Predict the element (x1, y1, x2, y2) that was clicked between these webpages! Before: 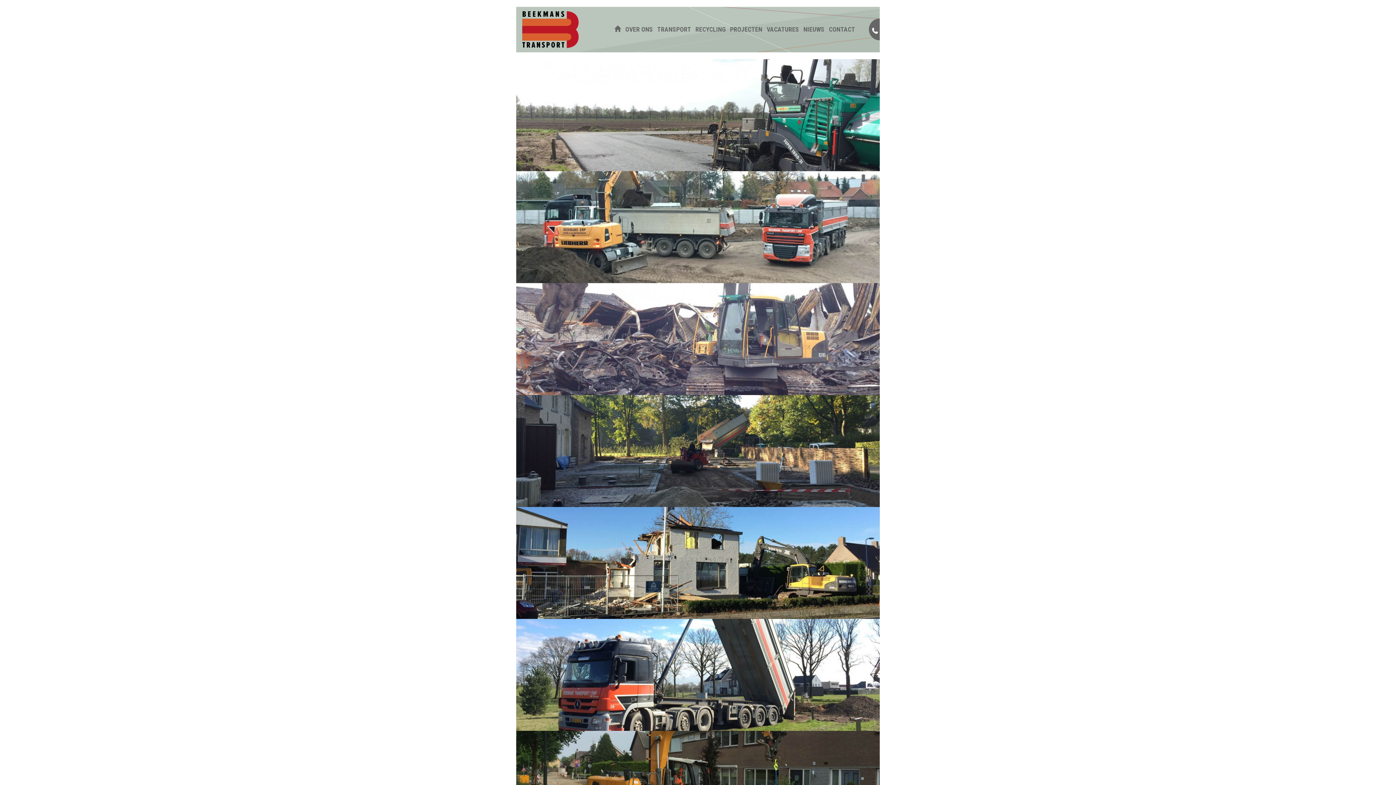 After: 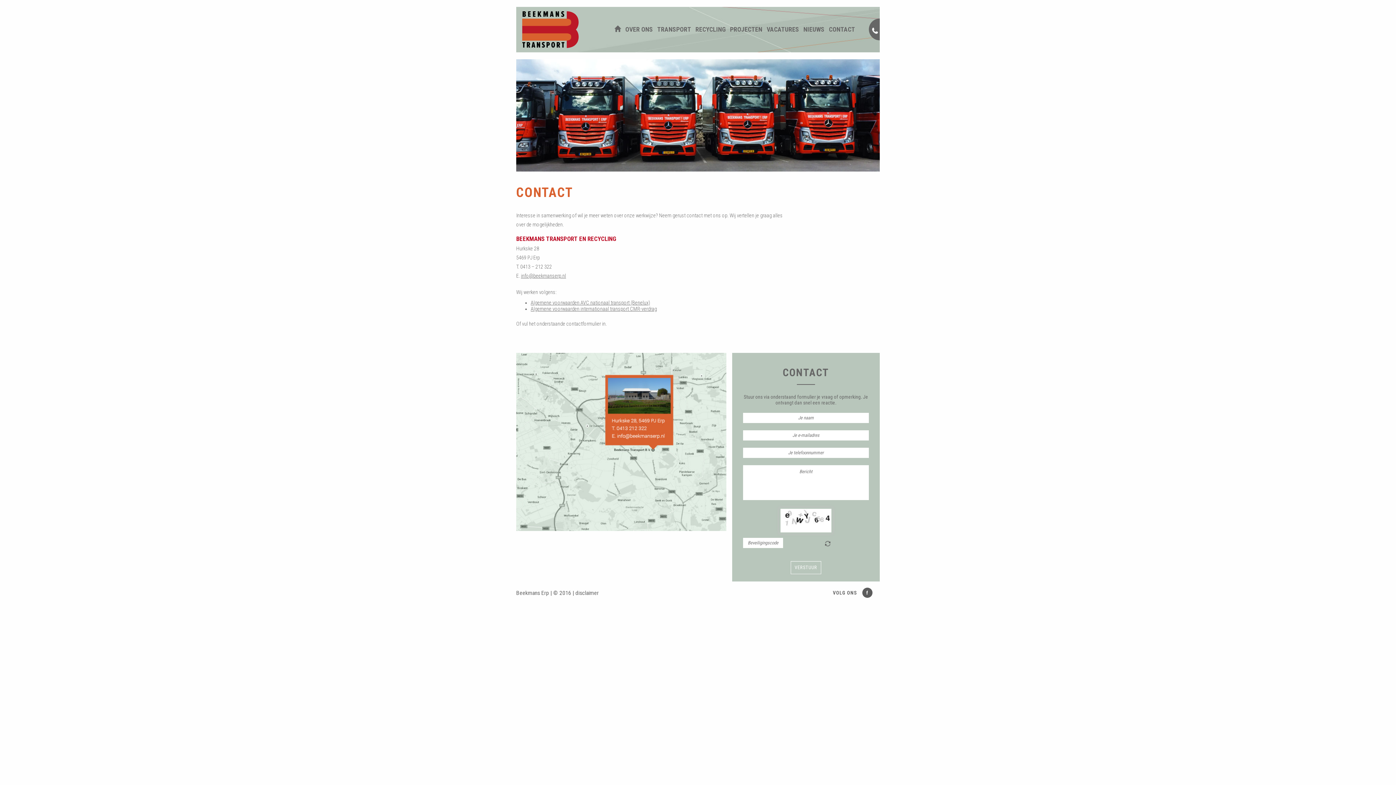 Action: label: CONTACT bbox: (829, 25, 855, 33)